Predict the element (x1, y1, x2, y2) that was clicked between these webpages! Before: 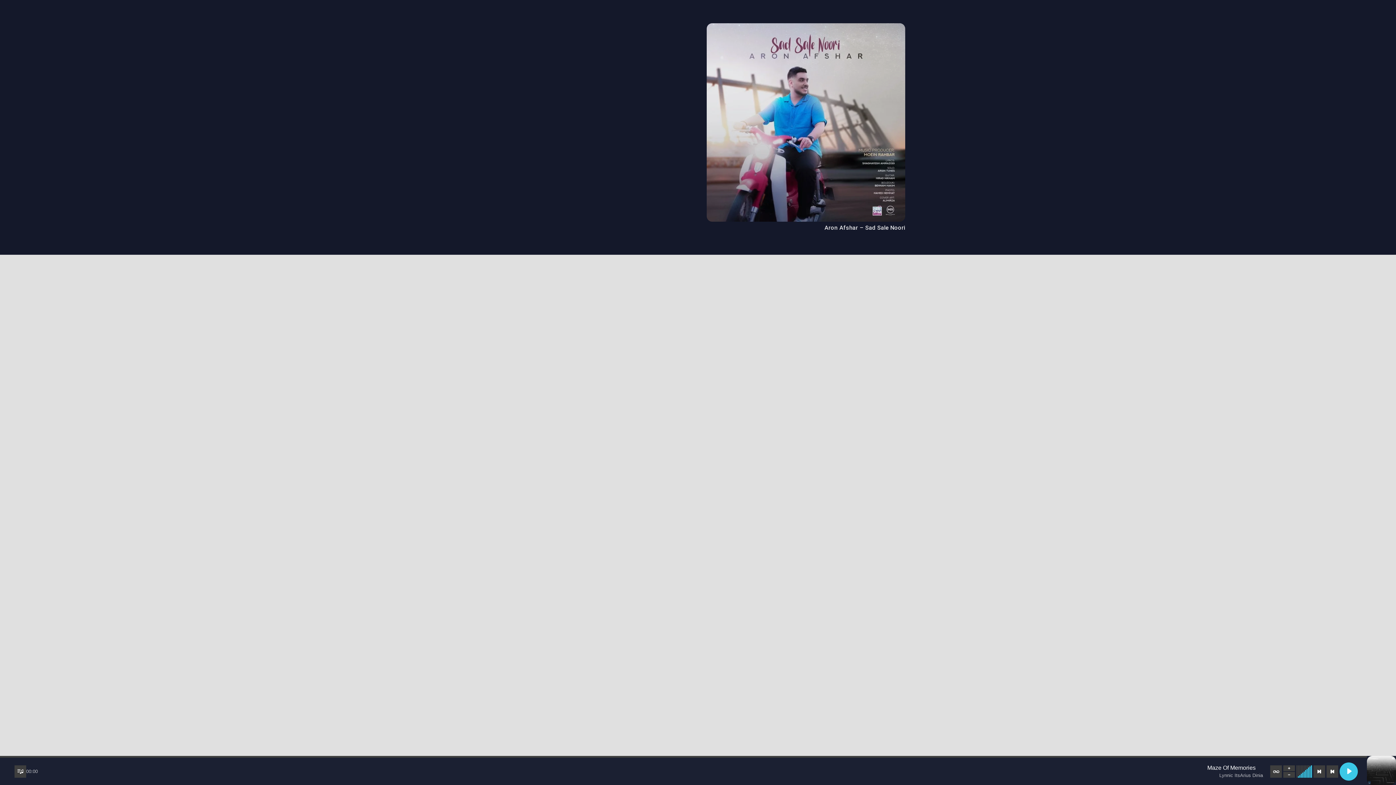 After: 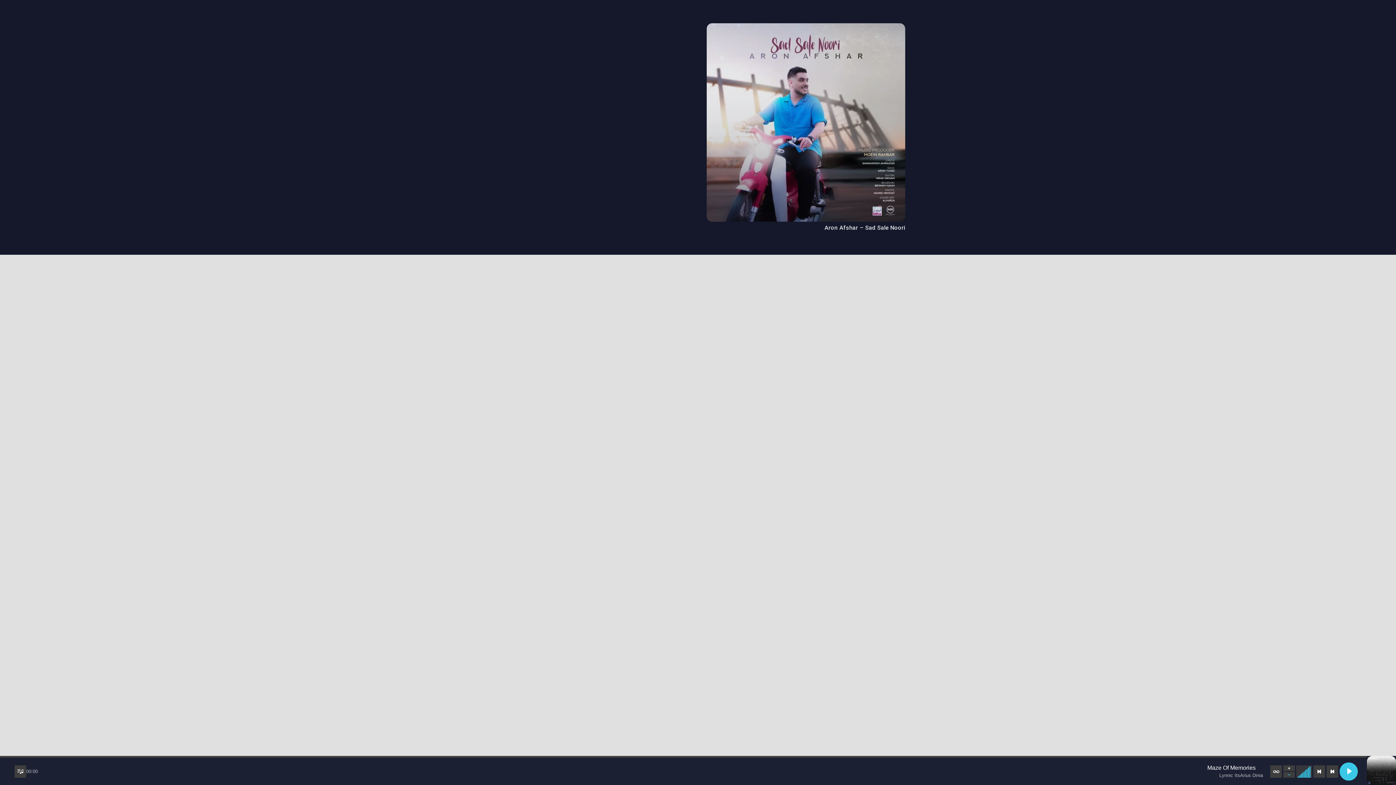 Action: bbox: (1283, 772, 1295, 778)